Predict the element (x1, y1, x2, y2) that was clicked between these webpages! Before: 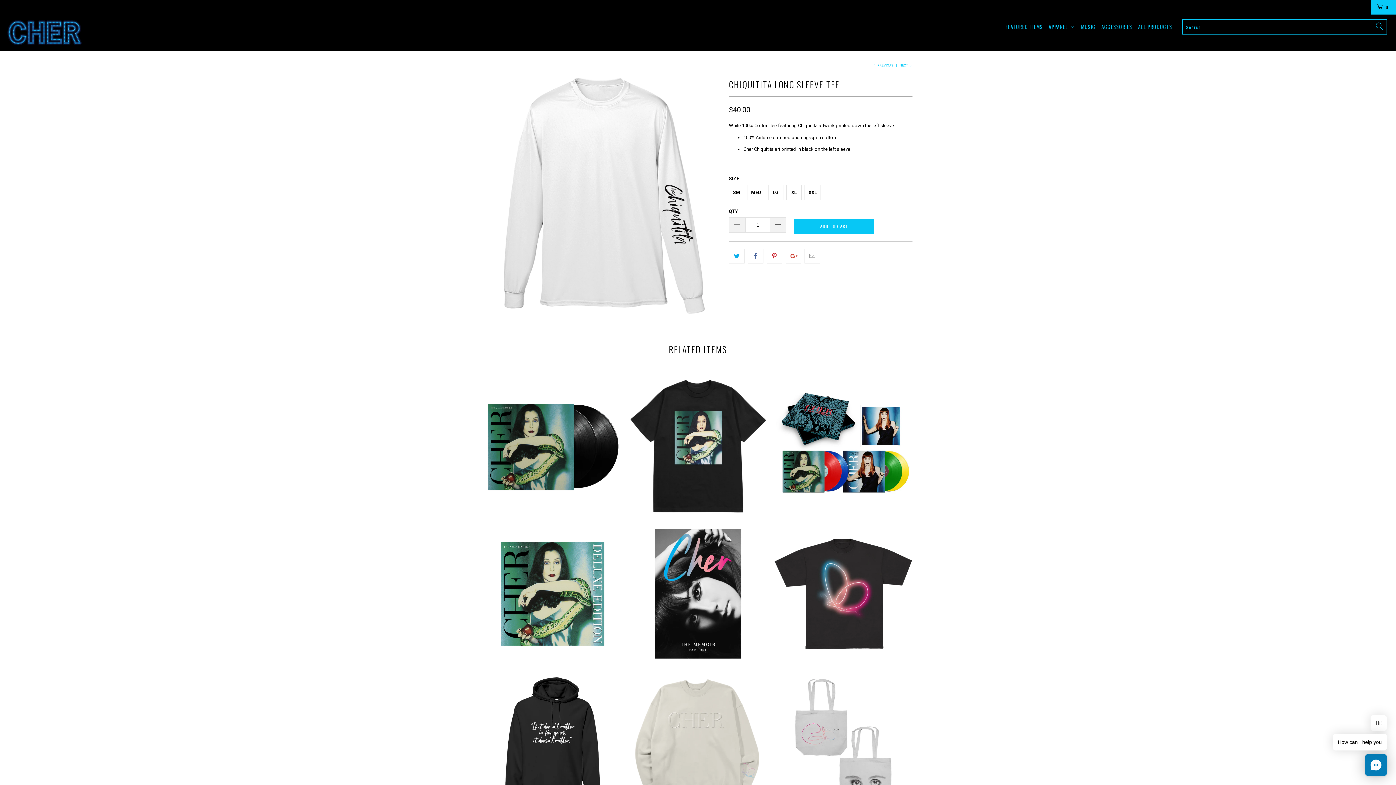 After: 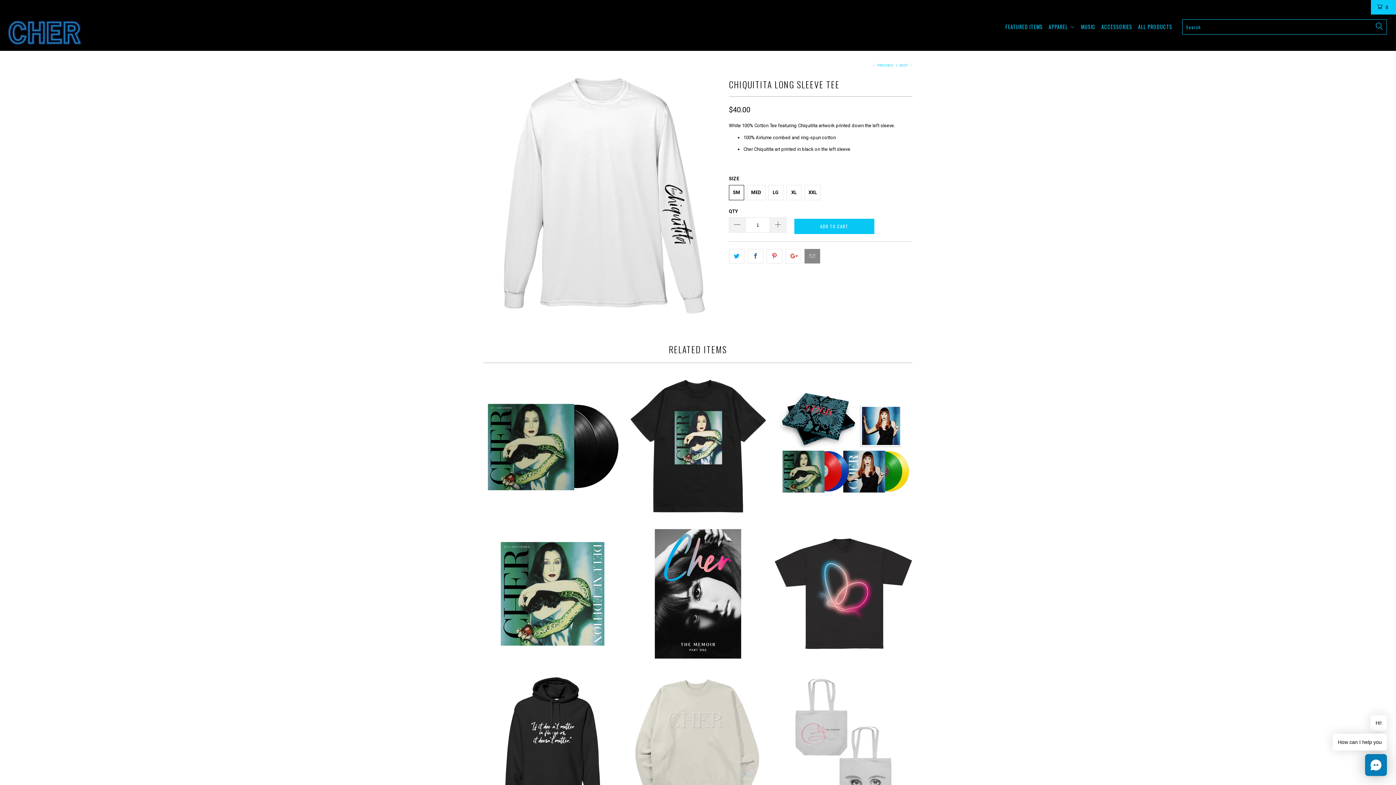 Action: bbox: (804, 248, 820, 263)